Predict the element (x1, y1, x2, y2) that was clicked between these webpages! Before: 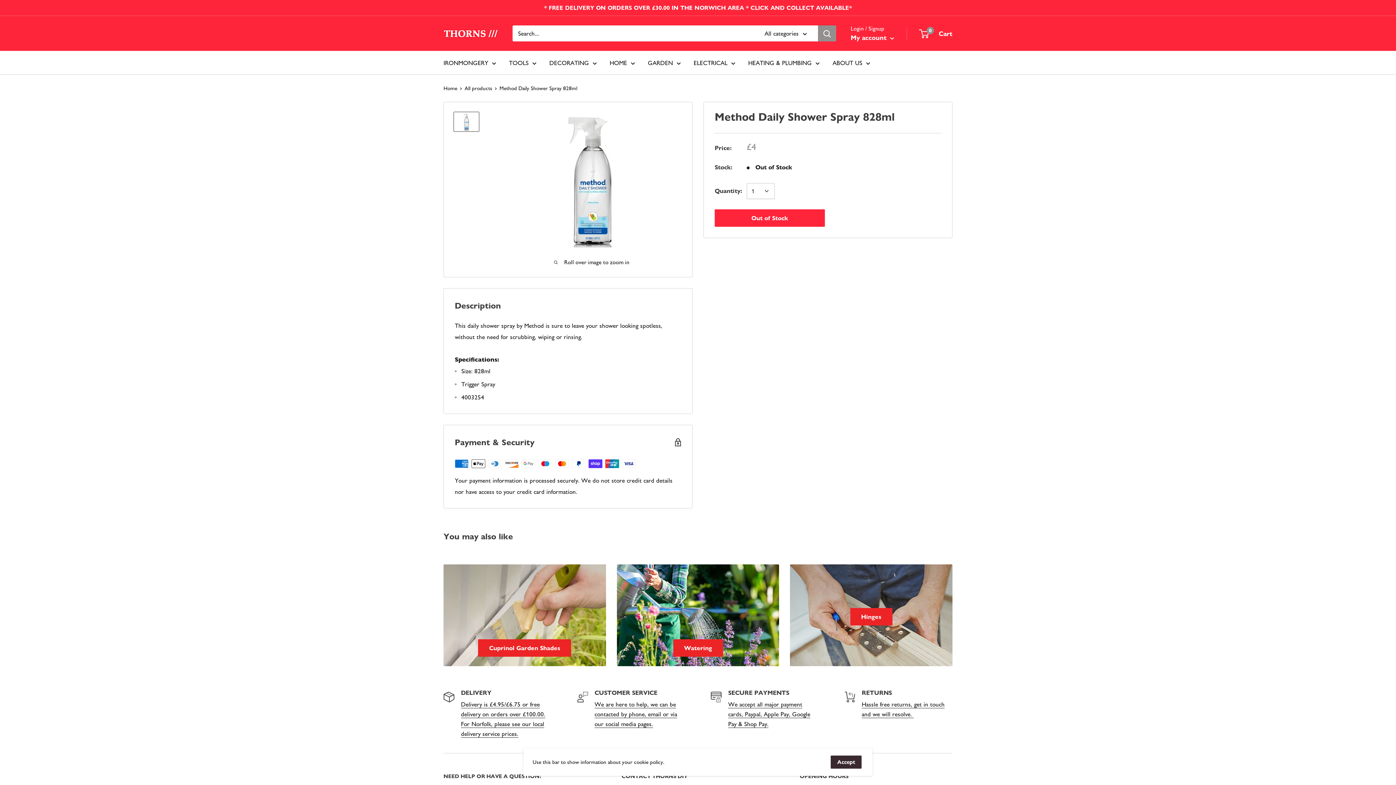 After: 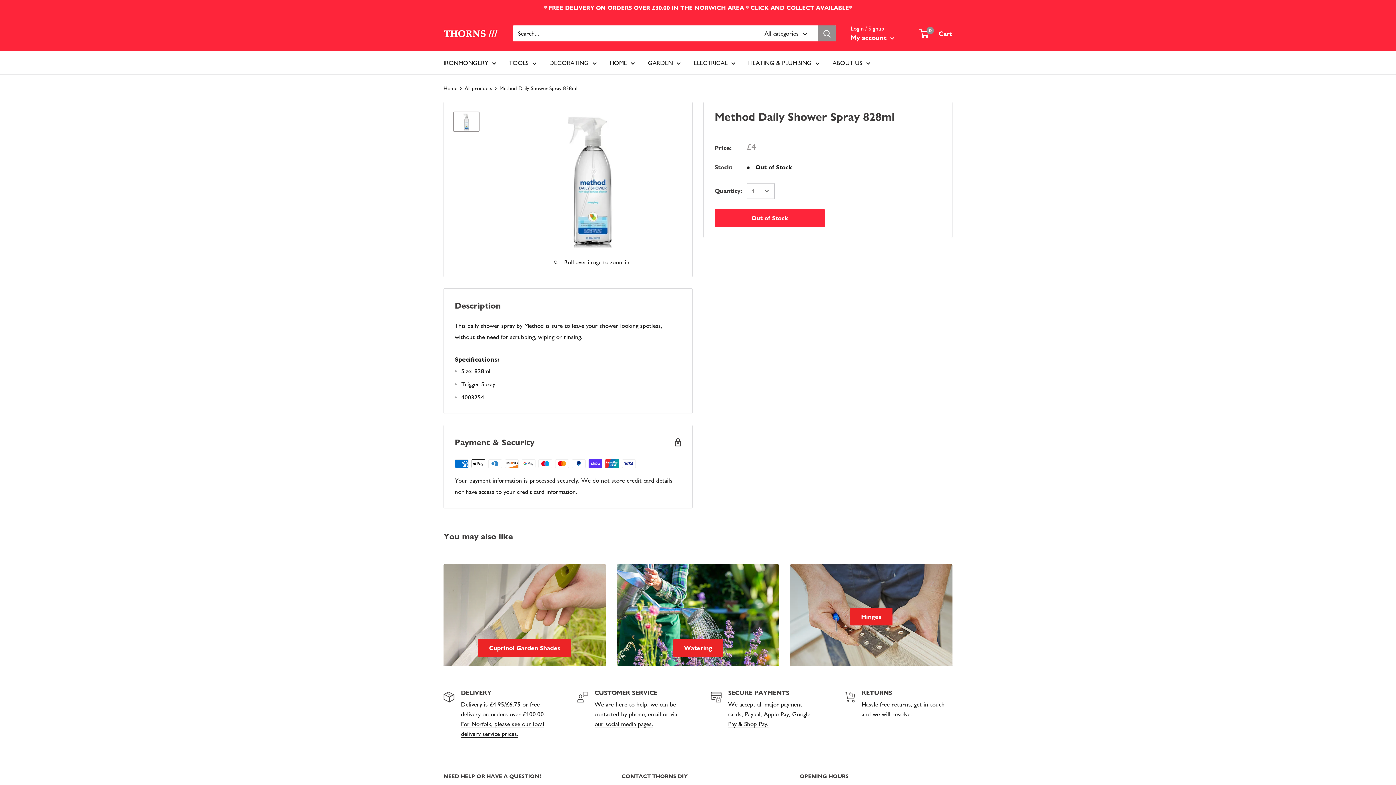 Action: label: Accept bbox: (830, 756, 861, 769)